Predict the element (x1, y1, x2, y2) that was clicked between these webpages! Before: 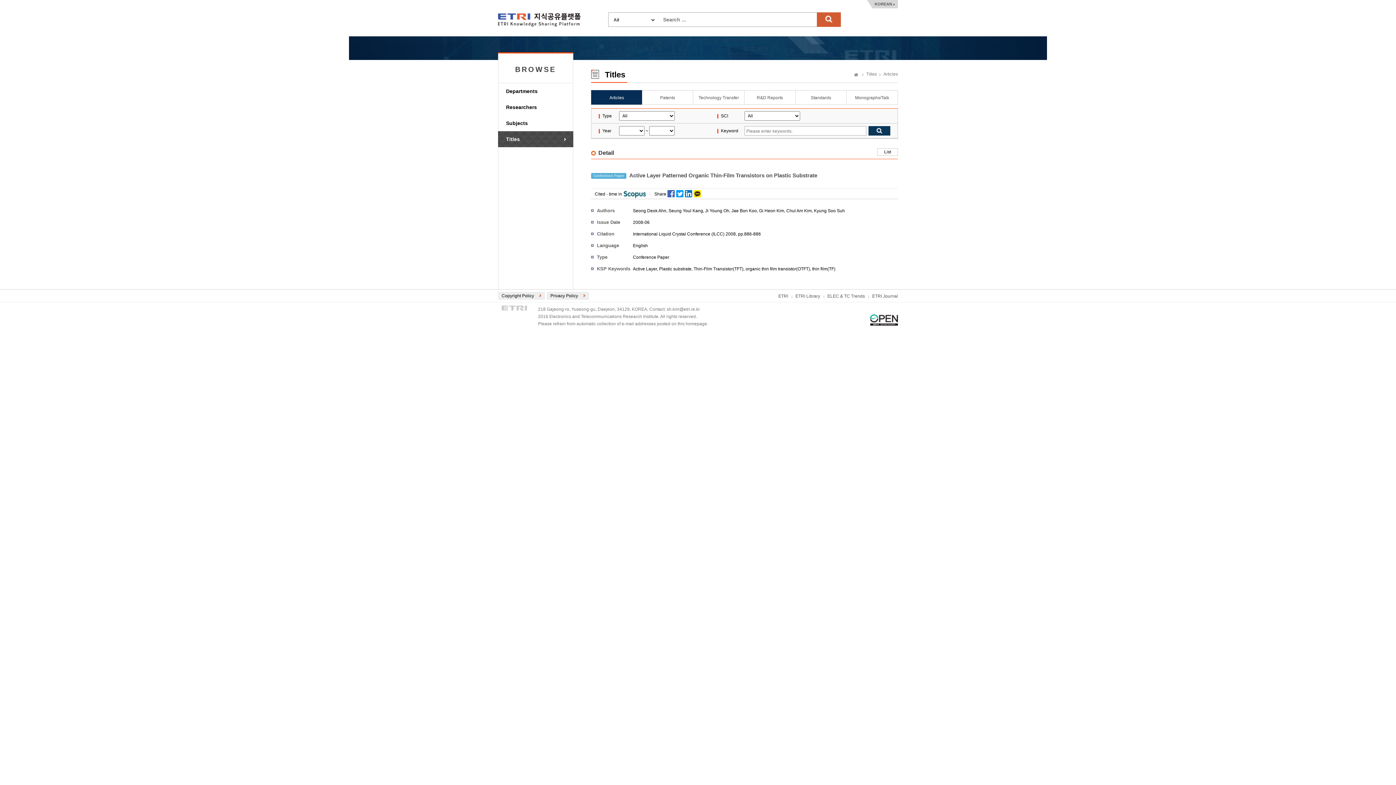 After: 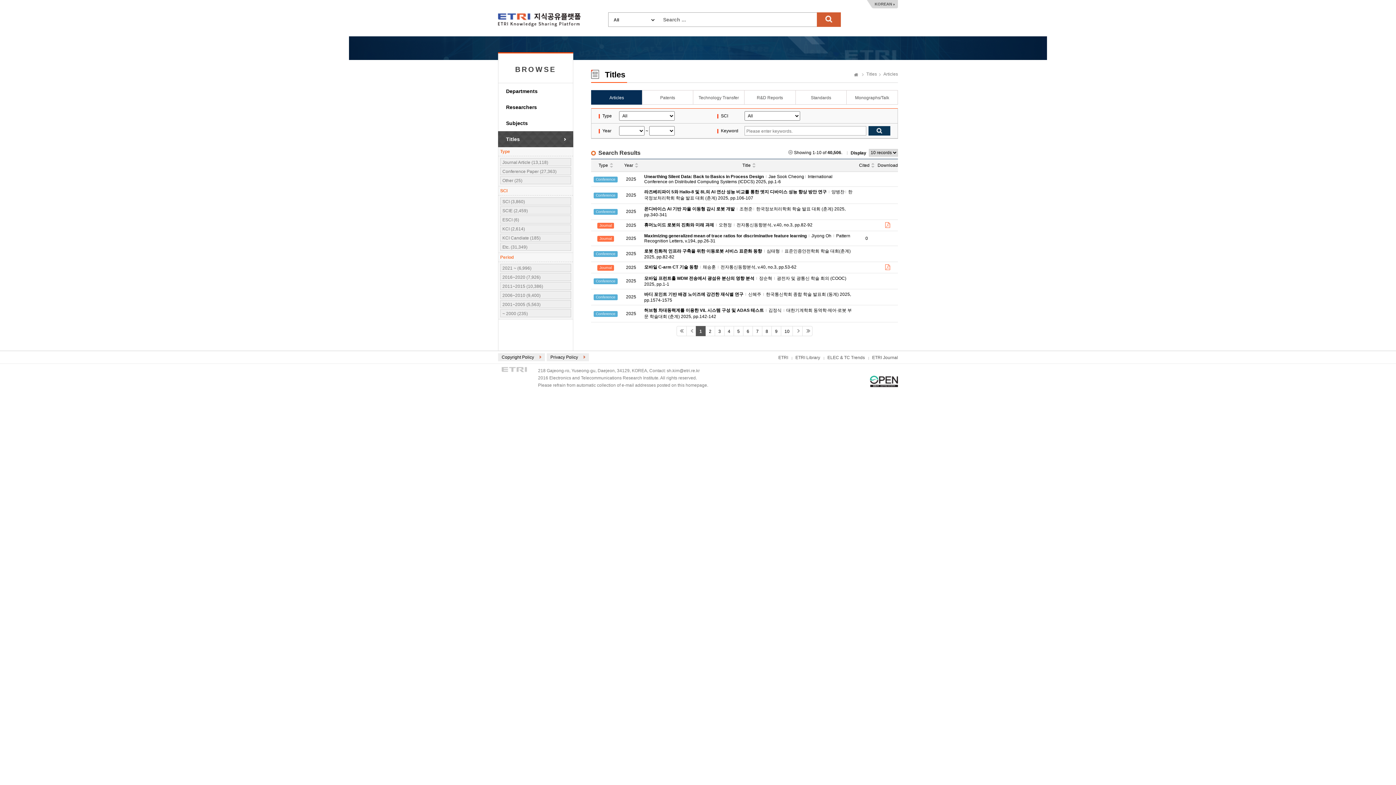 Action: bbox: (591, 90, 642, 104) label: Articles